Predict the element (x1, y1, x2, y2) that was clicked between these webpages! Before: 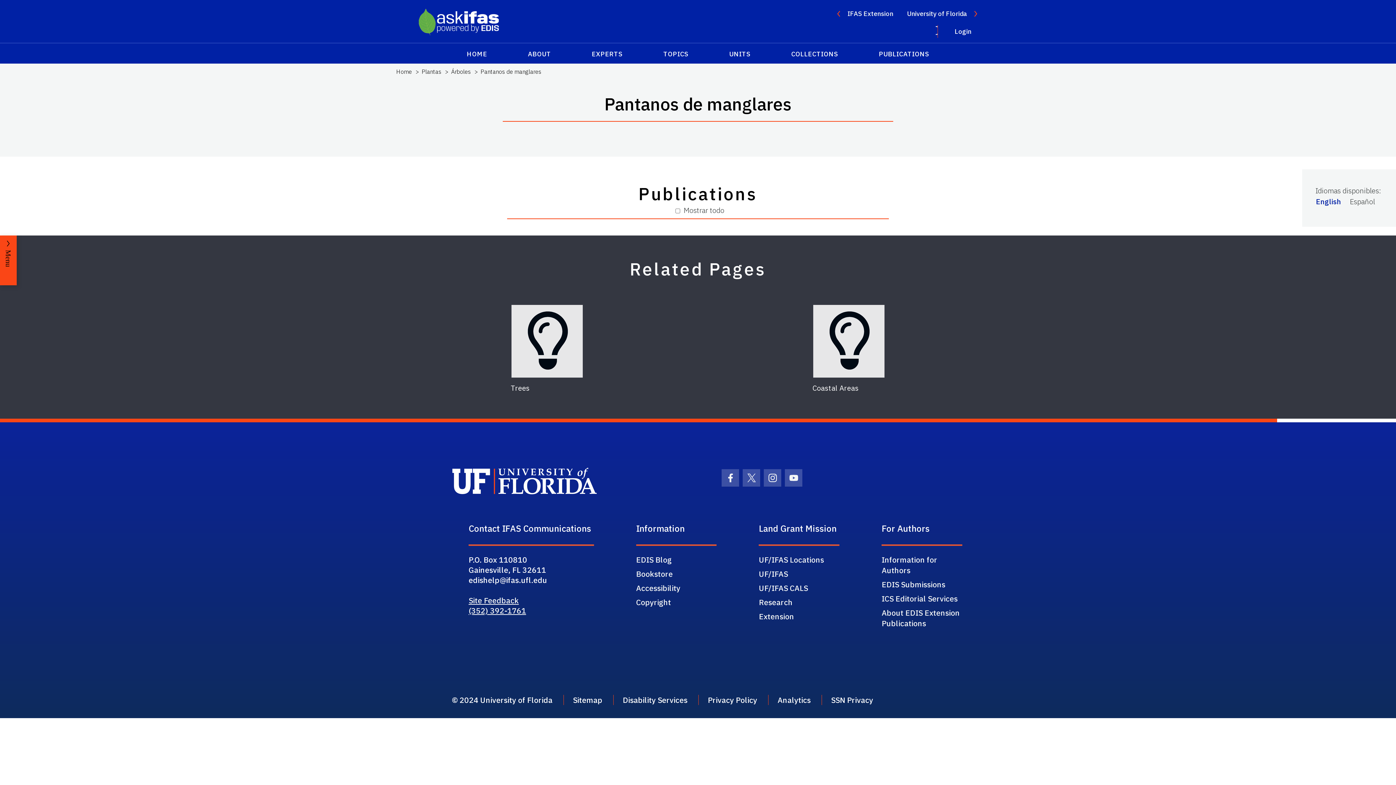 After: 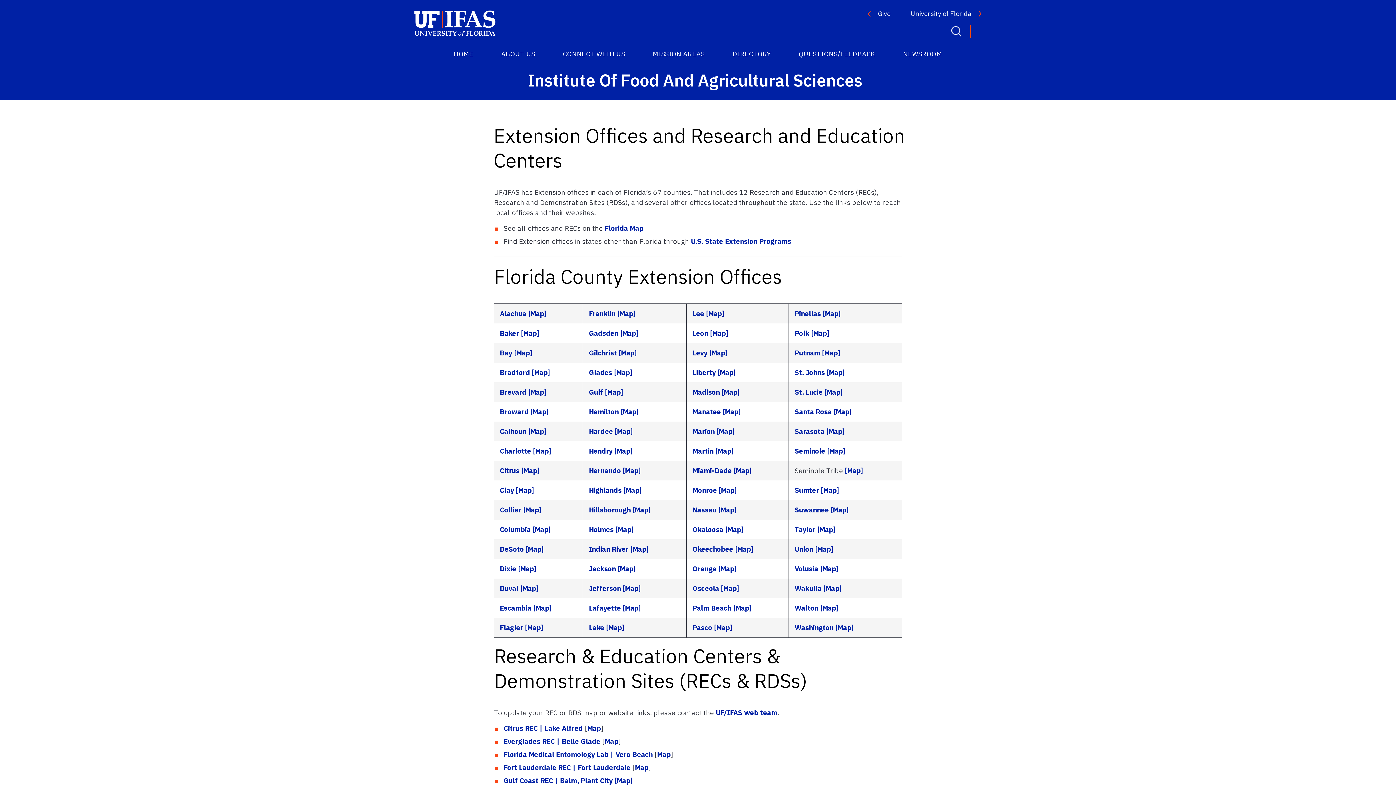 Action: bbox: (759, 554, 824, 565) label: UF/IFAS Locations